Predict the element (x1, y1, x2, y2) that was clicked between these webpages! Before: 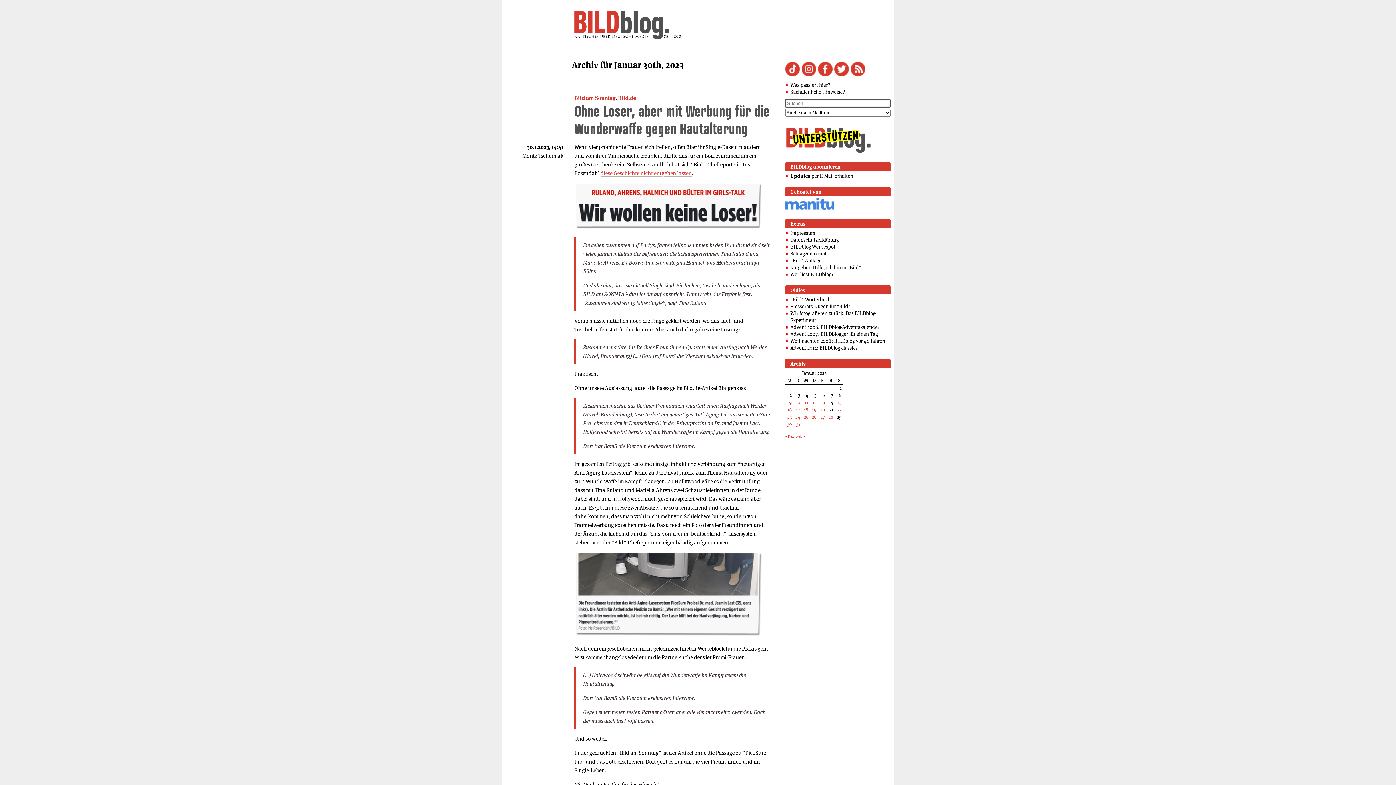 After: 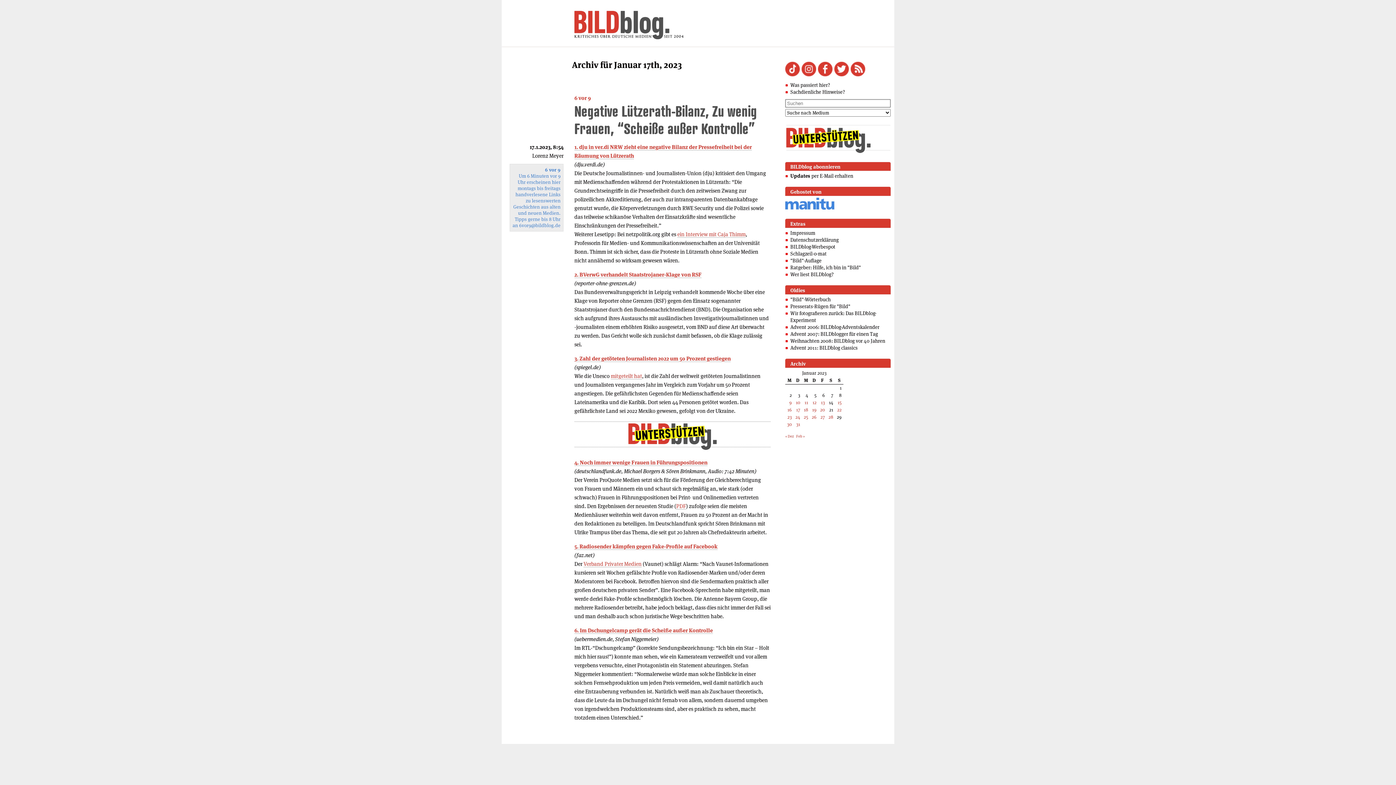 Action: bbox: (796, 406, 800, 412) label: Beiträge veröffentlicht am 17. January 2023